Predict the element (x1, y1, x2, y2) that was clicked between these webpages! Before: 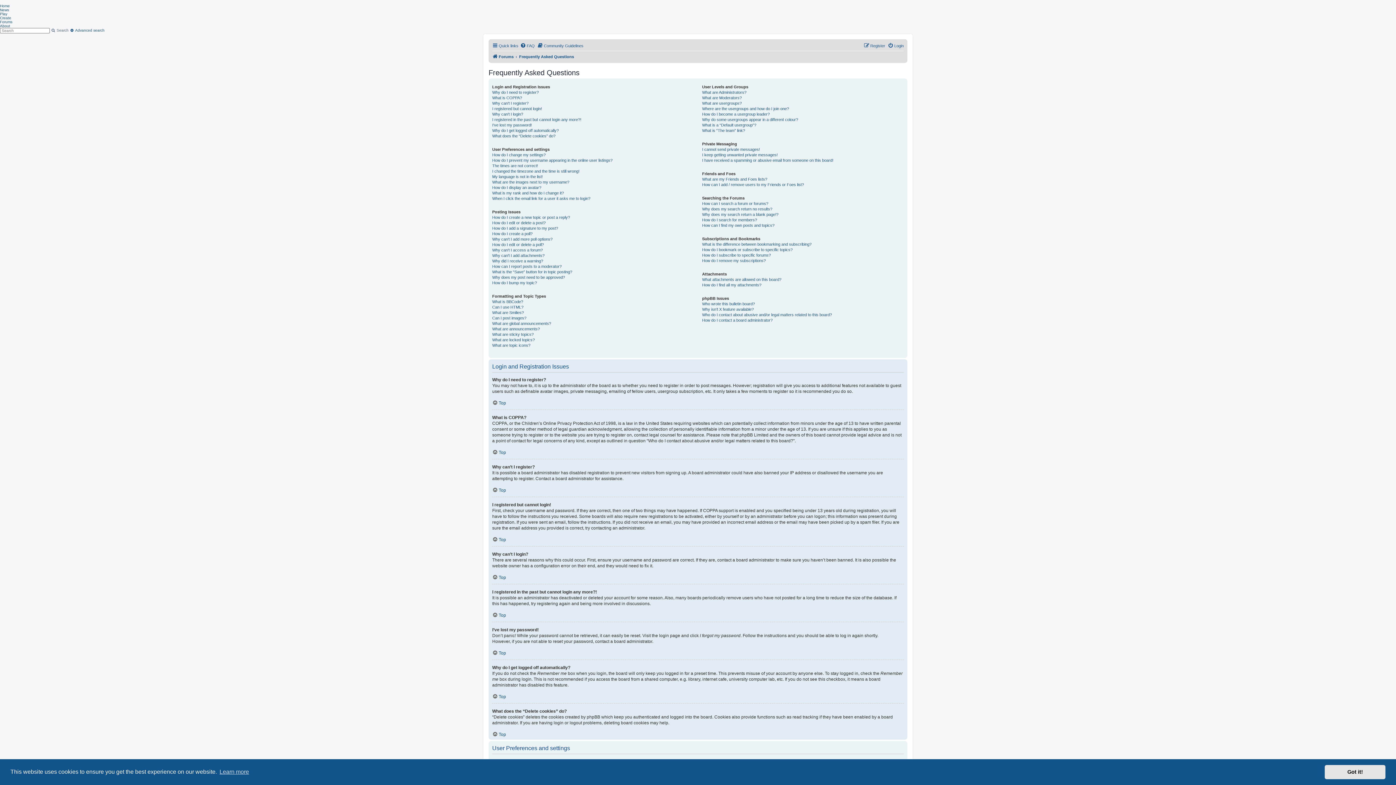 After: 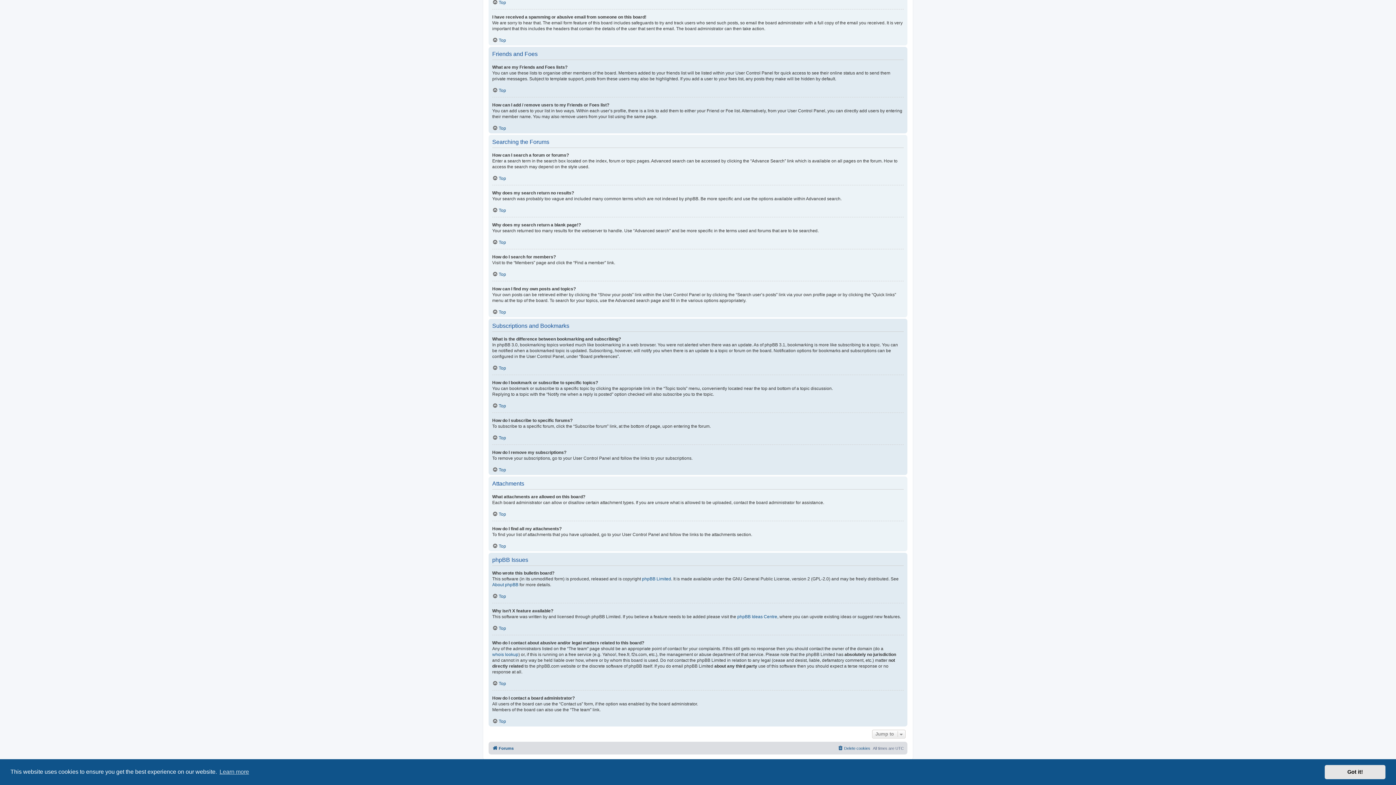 Action: label: How do I find all my attachments? bbox: (702, 282, 761, 288)